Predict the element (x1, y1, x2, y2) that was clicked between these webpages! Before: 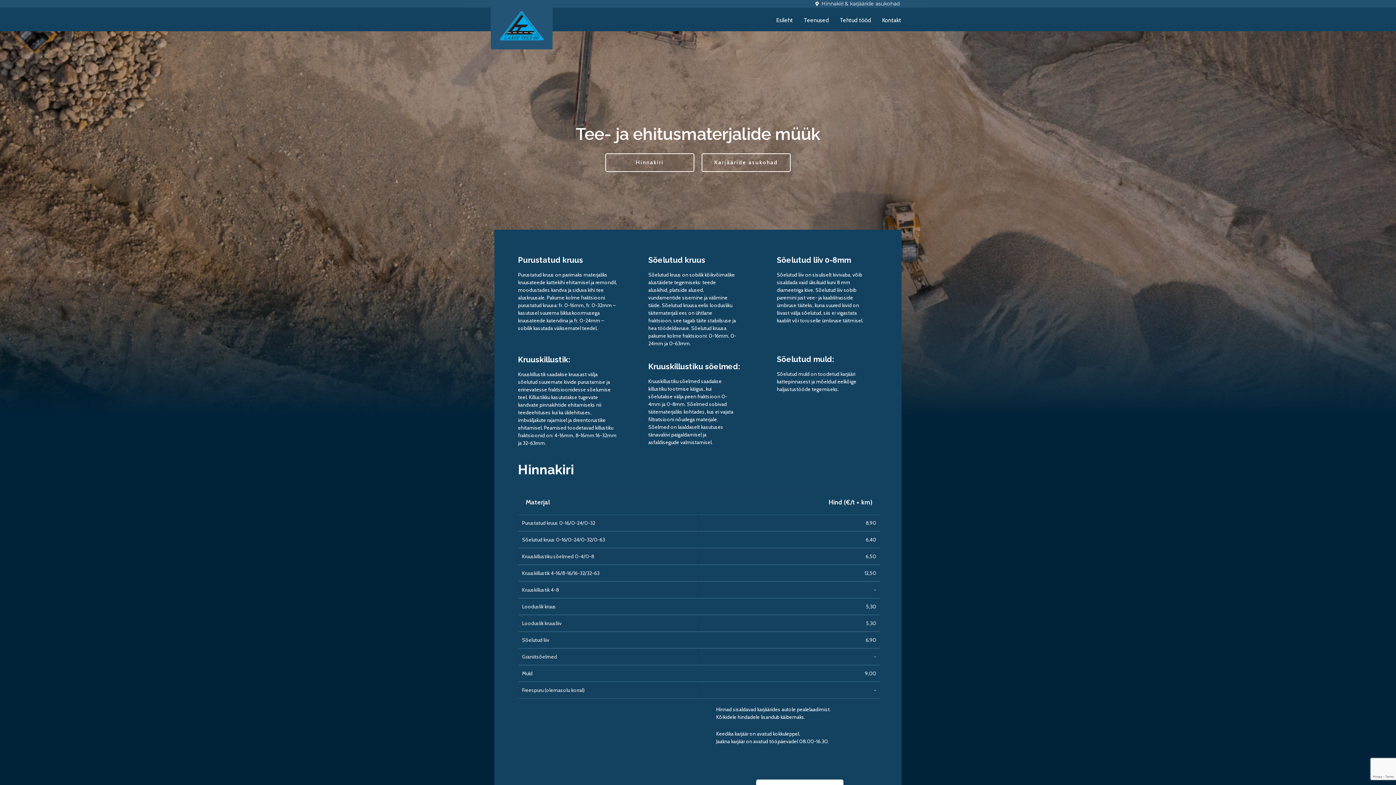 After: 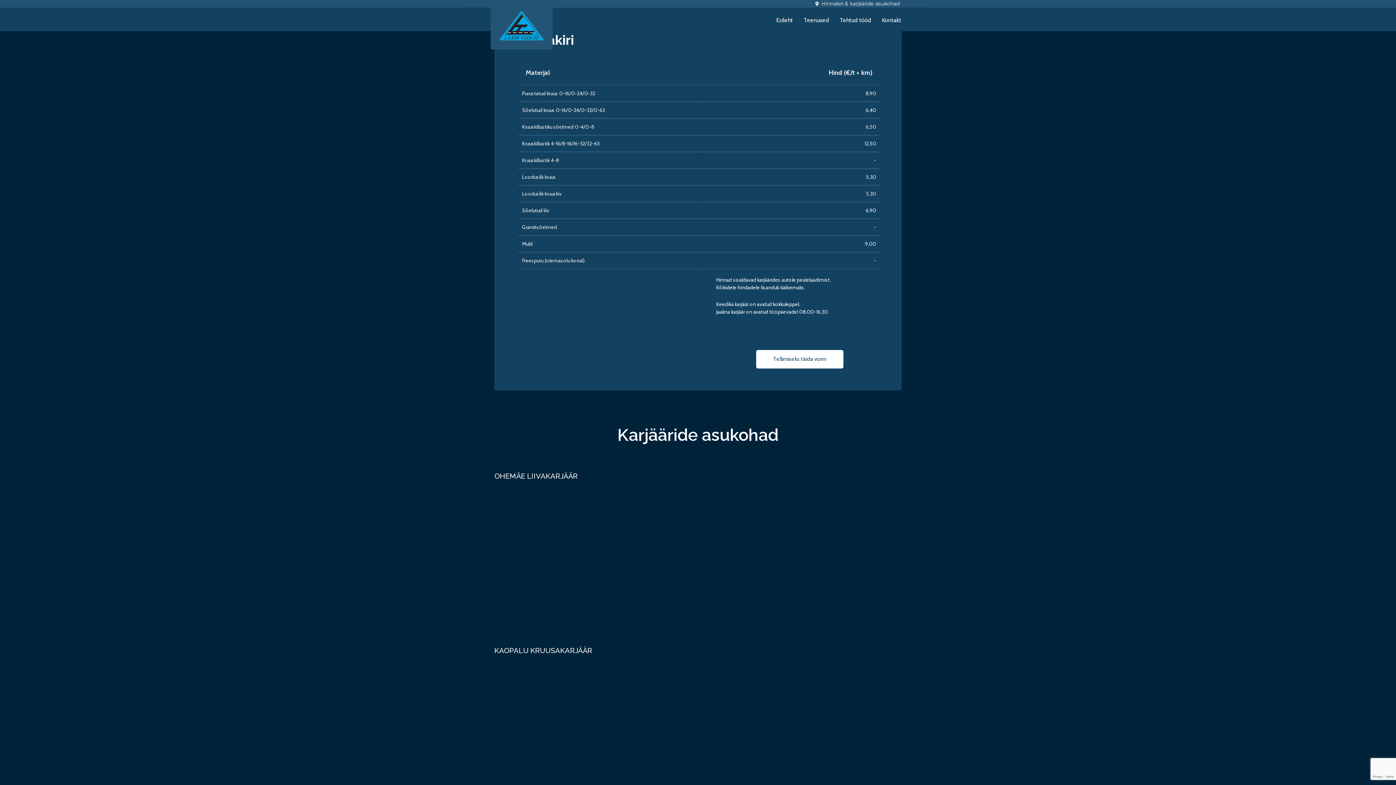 Action: bbox: (605, 153, 694, 172) label: Hinnakiri